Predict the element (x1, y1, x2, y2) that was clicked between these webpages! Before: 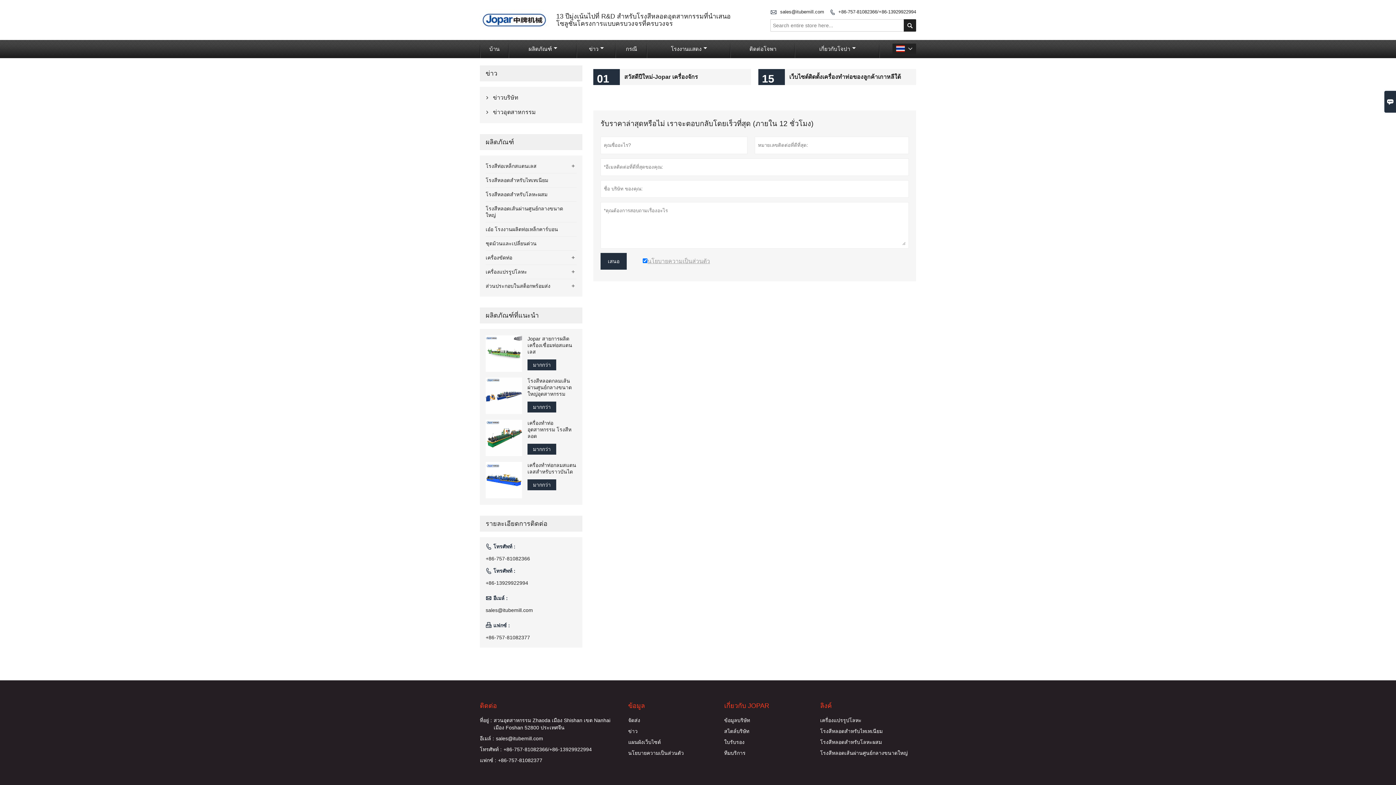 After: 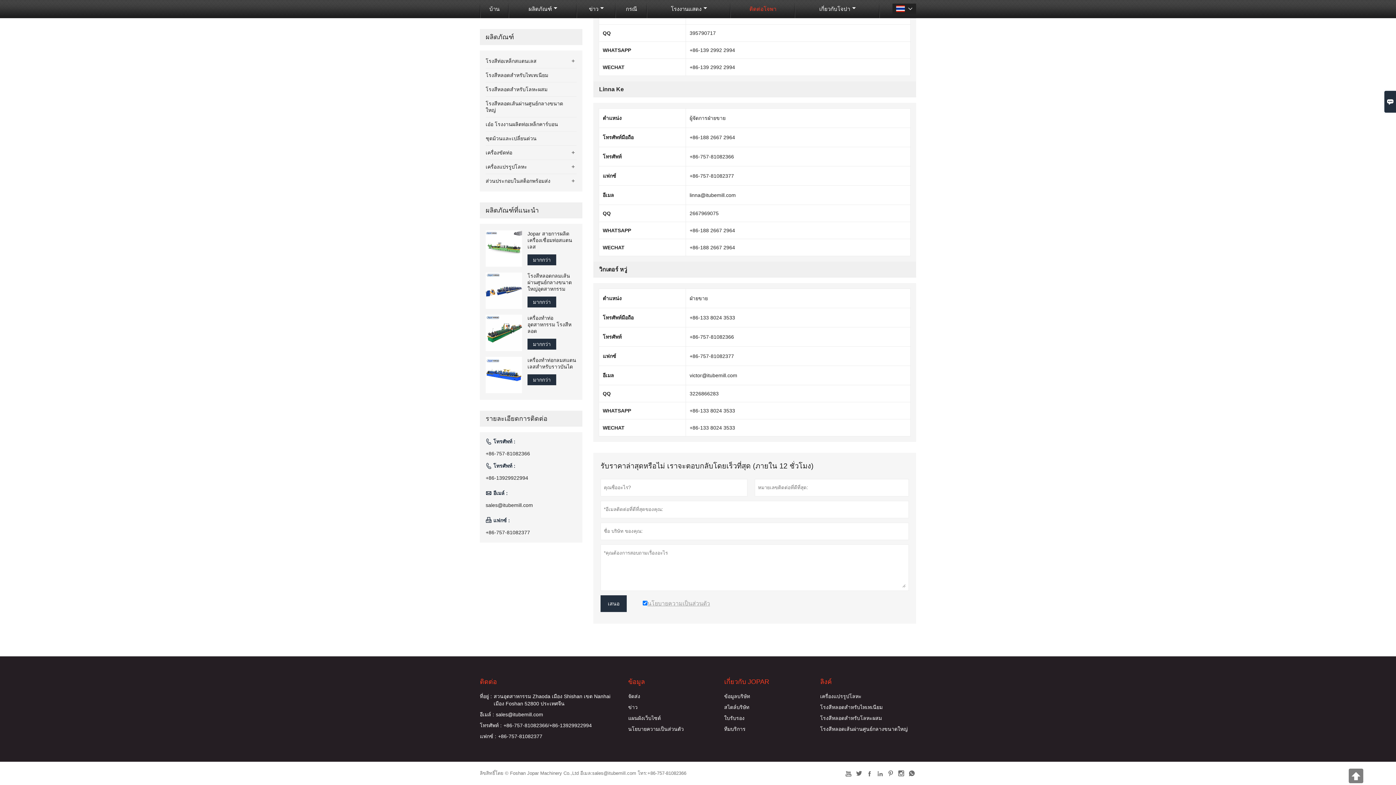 Action: label: +86-757-81082366/+86-13929922994 bbox: (503, 746, 592, 753)